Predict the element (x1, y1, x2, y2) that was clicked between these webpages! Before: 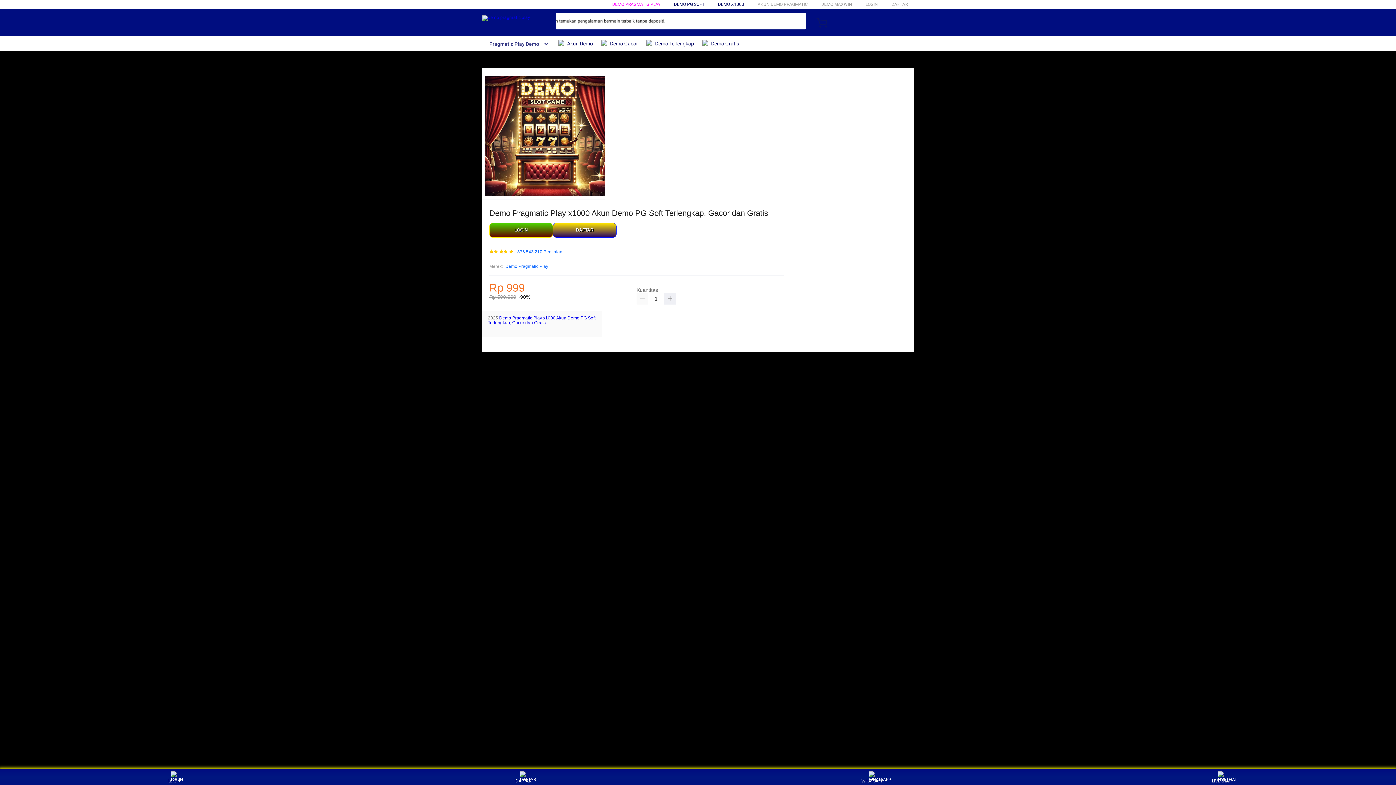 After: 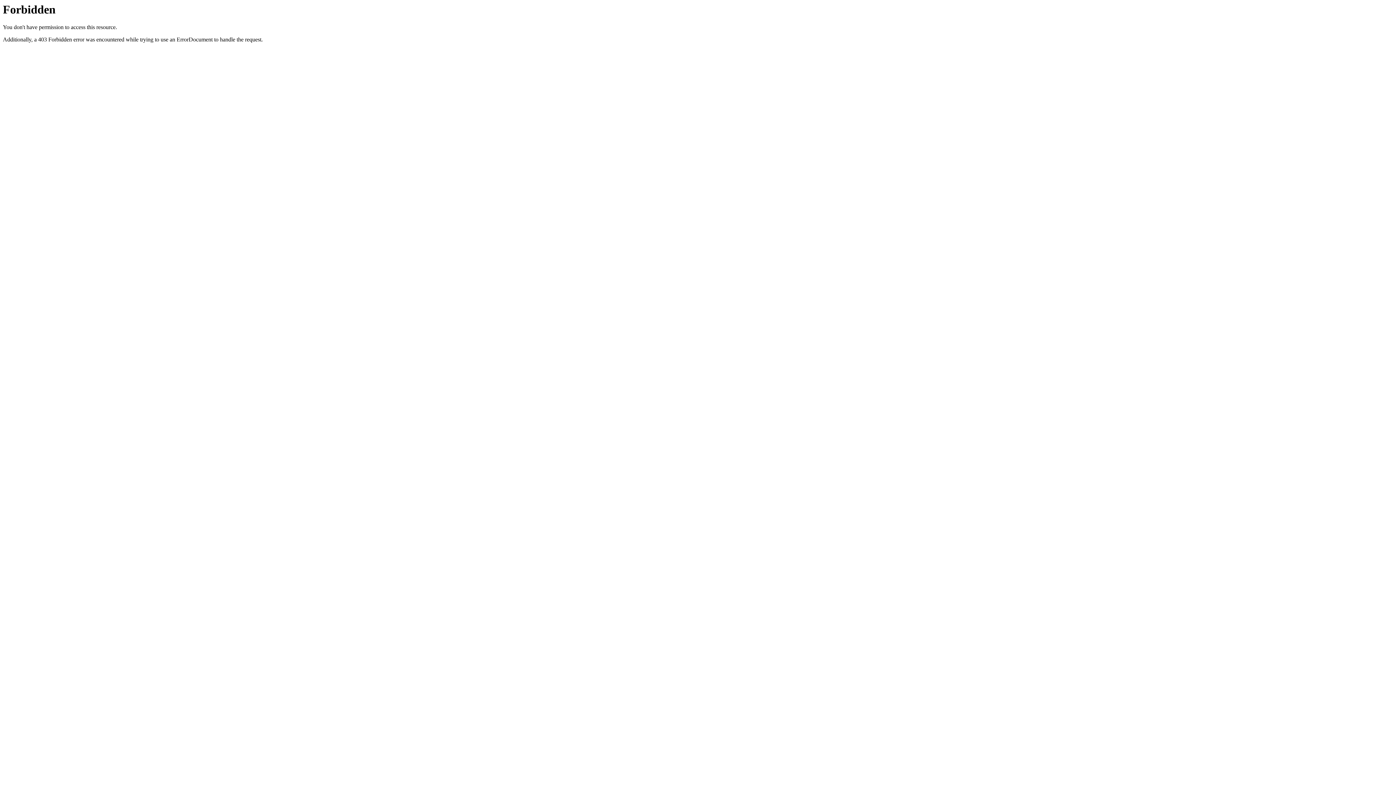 Action: bbox: (489, 223, 553, 237) label: LOGIN